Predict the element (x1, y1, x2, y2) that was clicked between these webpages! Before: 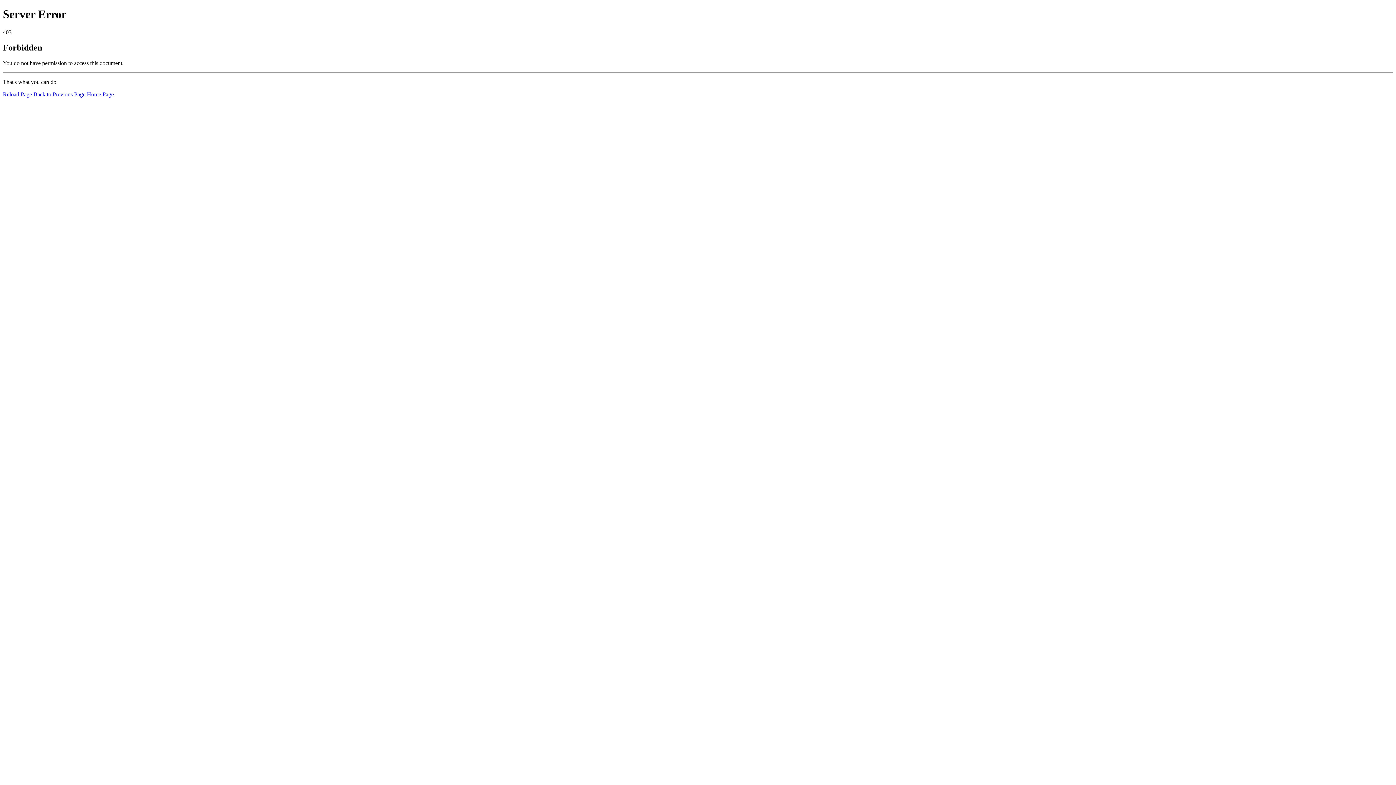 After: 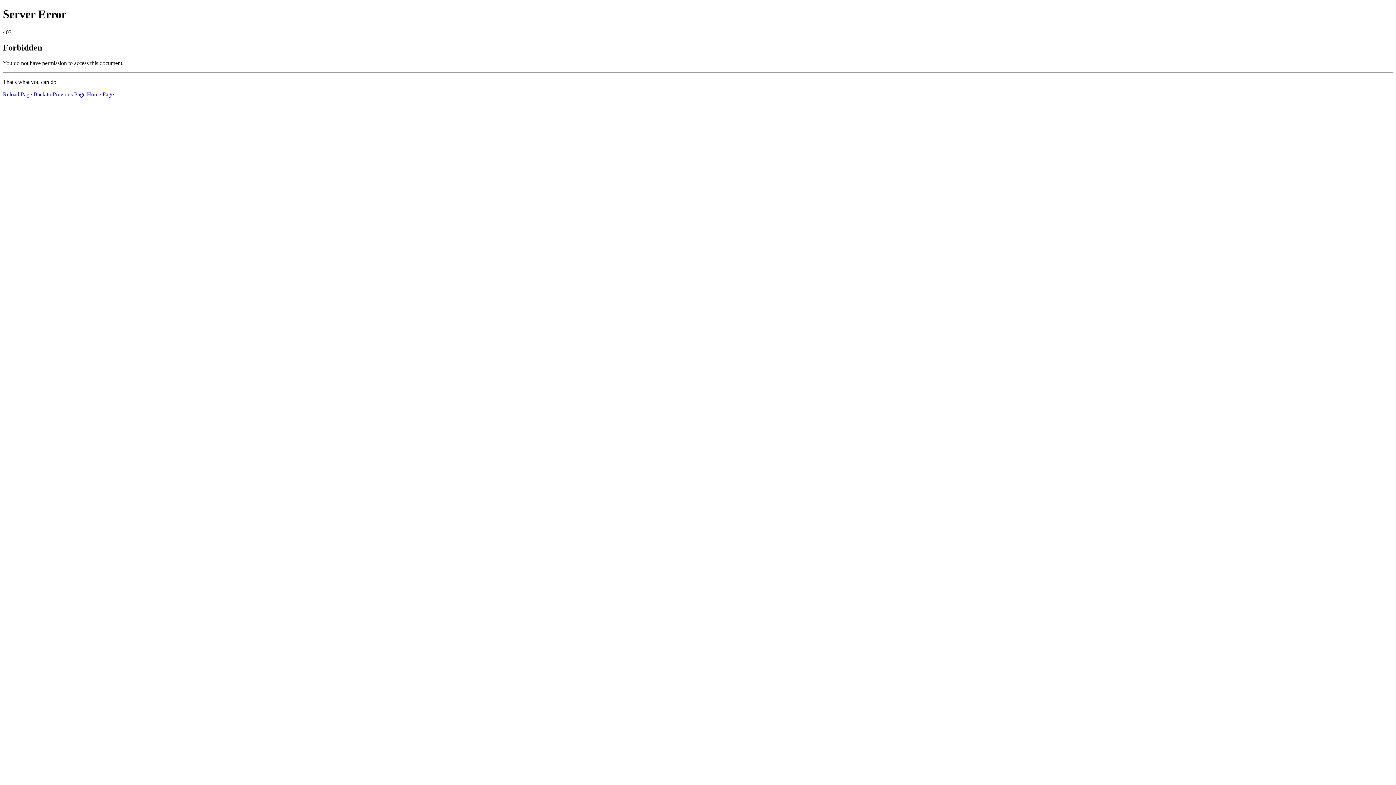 Action: bbox: (86, 91, 113, 97) label: Home Page